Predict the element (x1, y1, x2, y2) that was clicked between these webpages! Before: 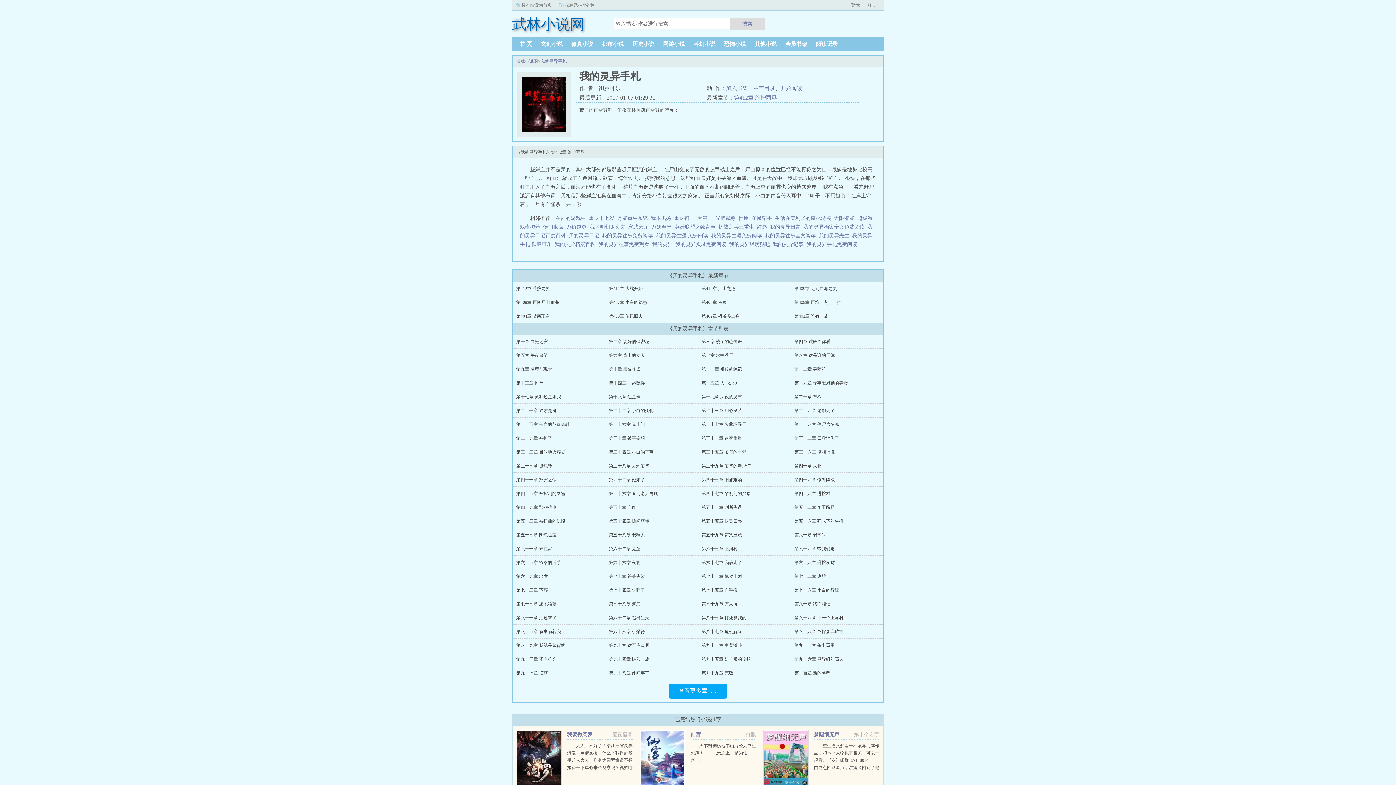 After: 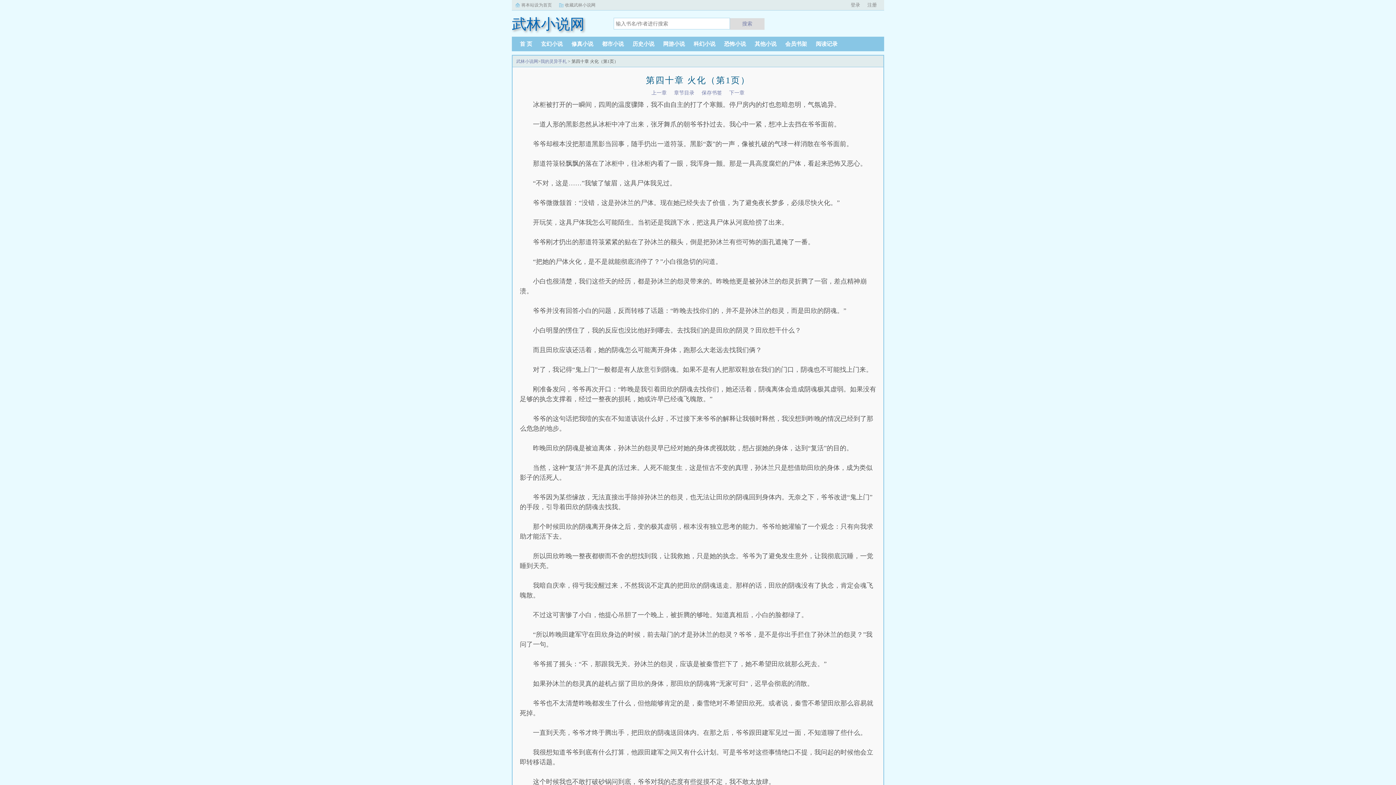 Action: bbox: (794, 463, 821, 468) label: 第四十章 火化